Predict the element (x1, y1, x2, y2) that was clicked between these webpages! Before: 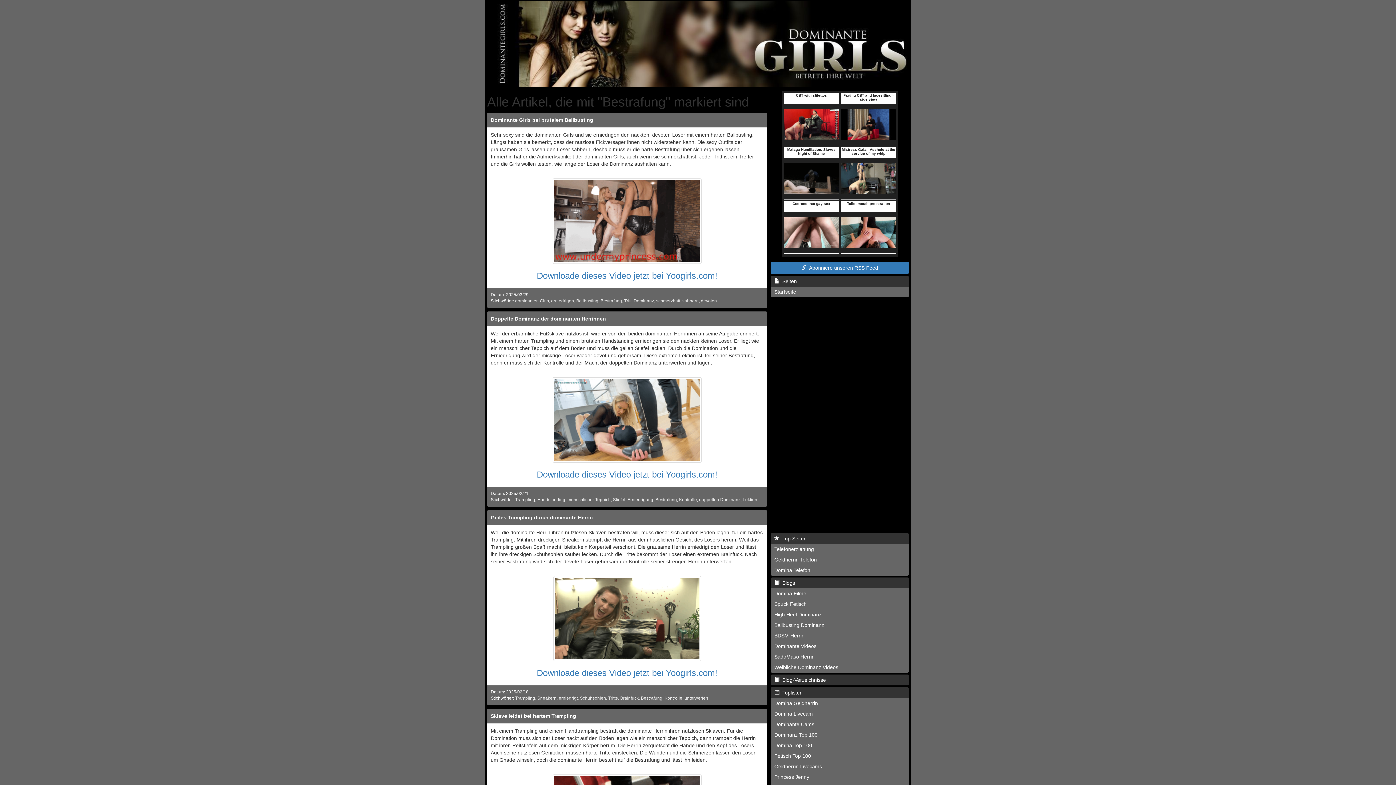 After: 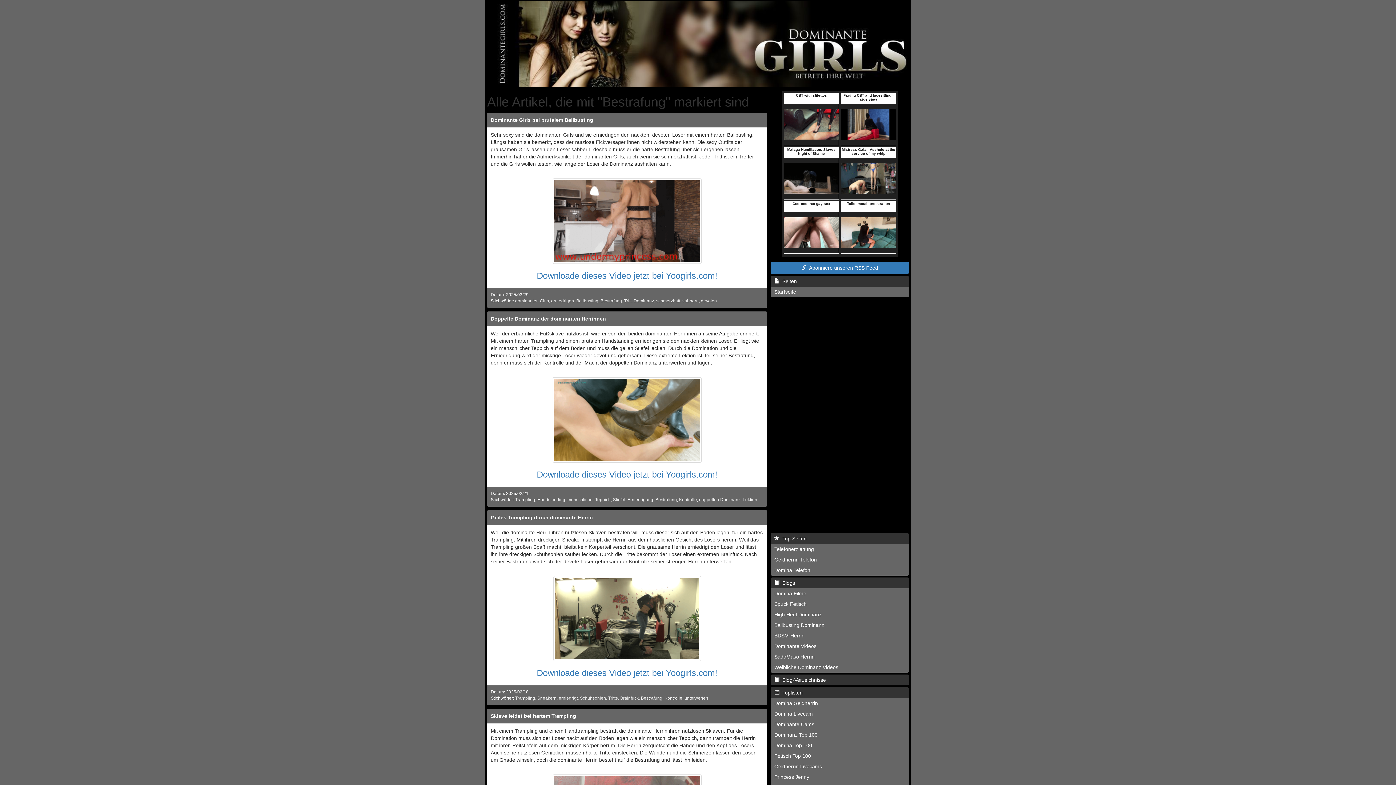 Action: bbox: (553, 615, 701, 621)